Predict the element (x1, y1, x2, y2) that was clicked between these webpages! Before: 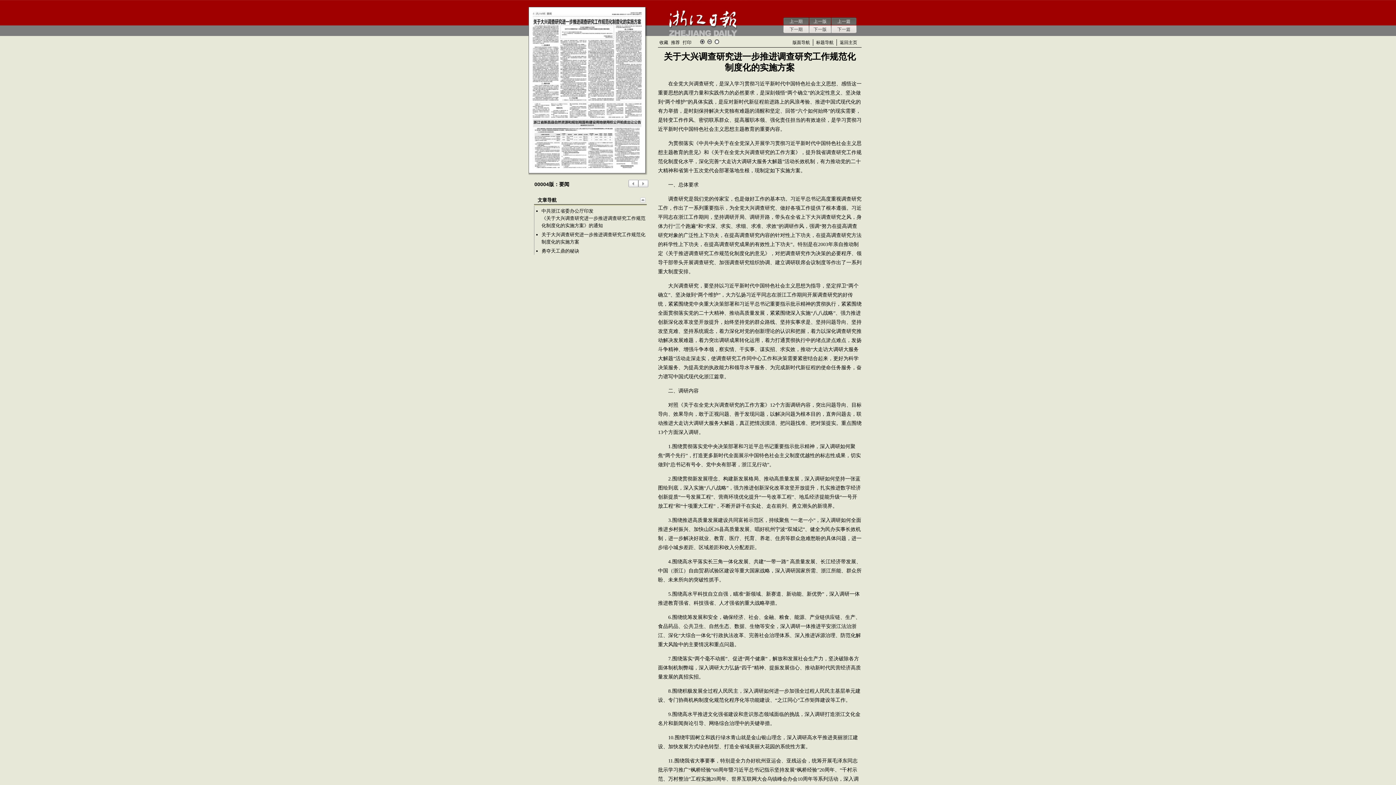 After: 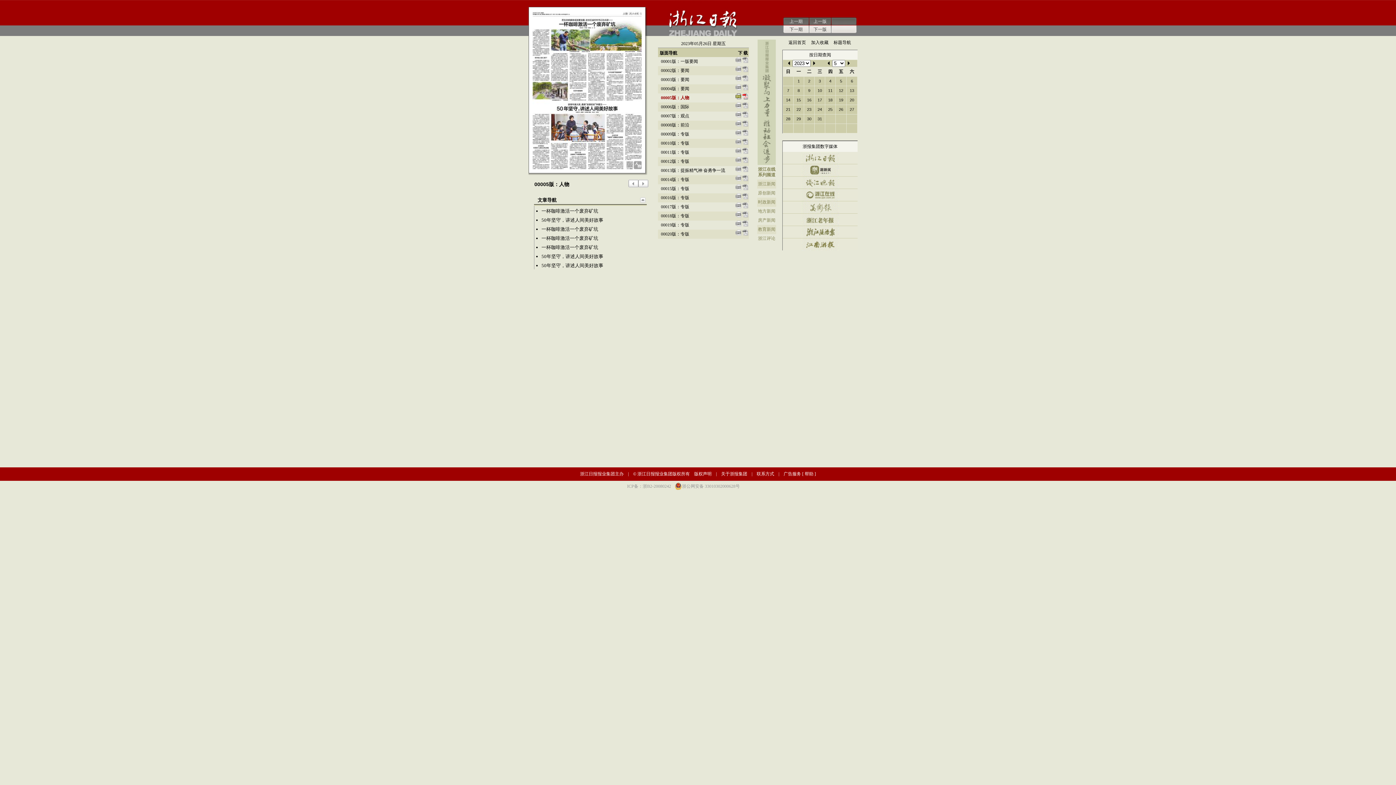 Action: label: 下一版 bbox: (638, 179, 648, 187)